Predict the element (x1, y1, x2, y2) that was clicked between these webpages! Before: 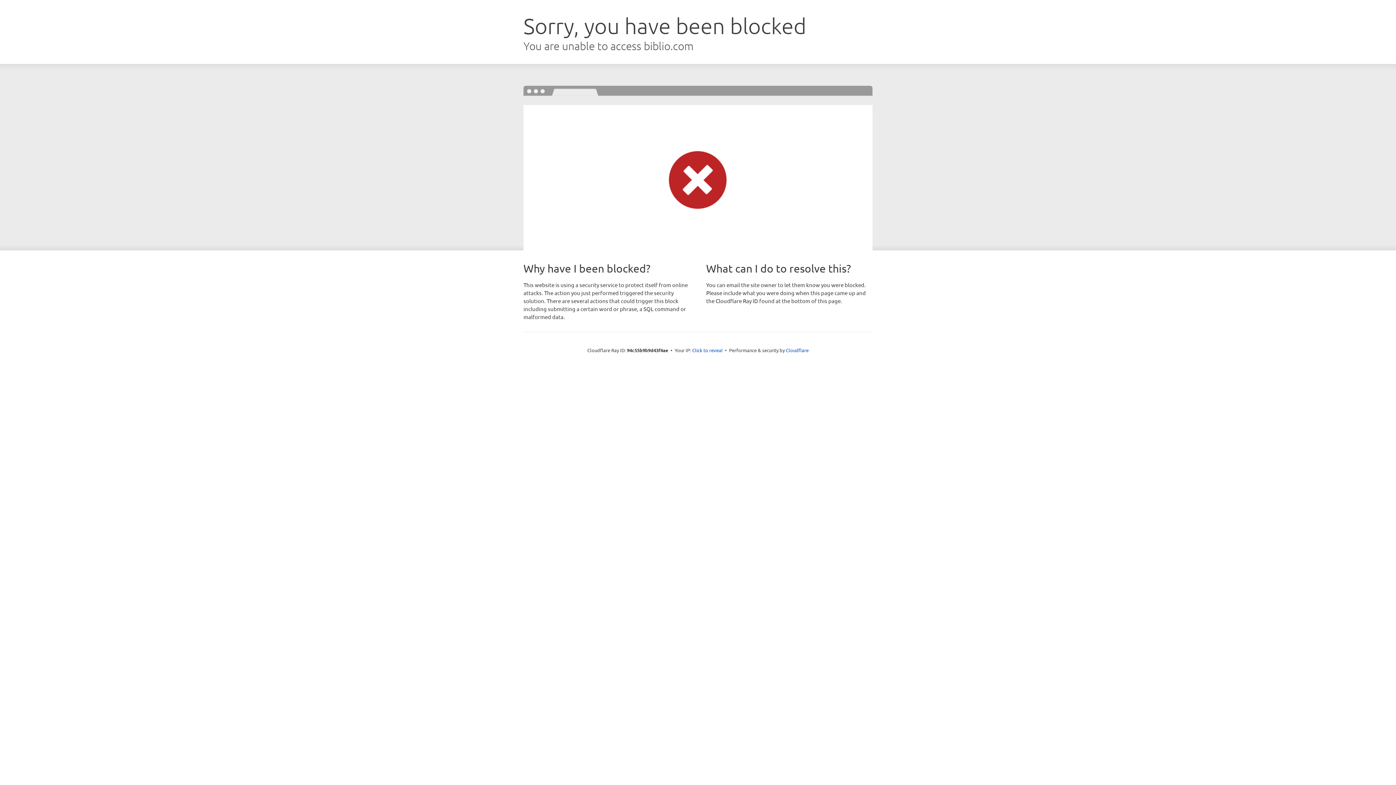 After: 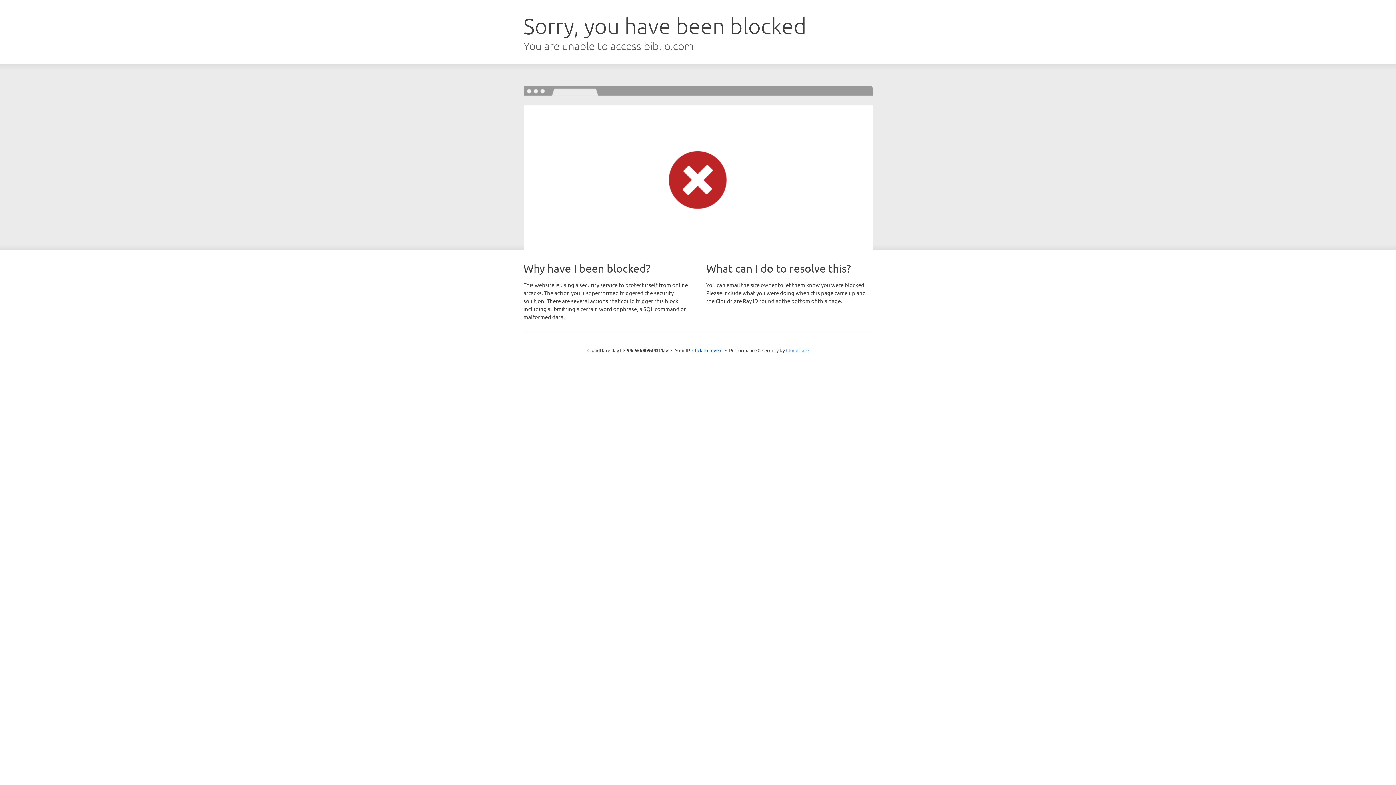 Action: label: Cloudflare bbox: (786, 347, 808, 353)